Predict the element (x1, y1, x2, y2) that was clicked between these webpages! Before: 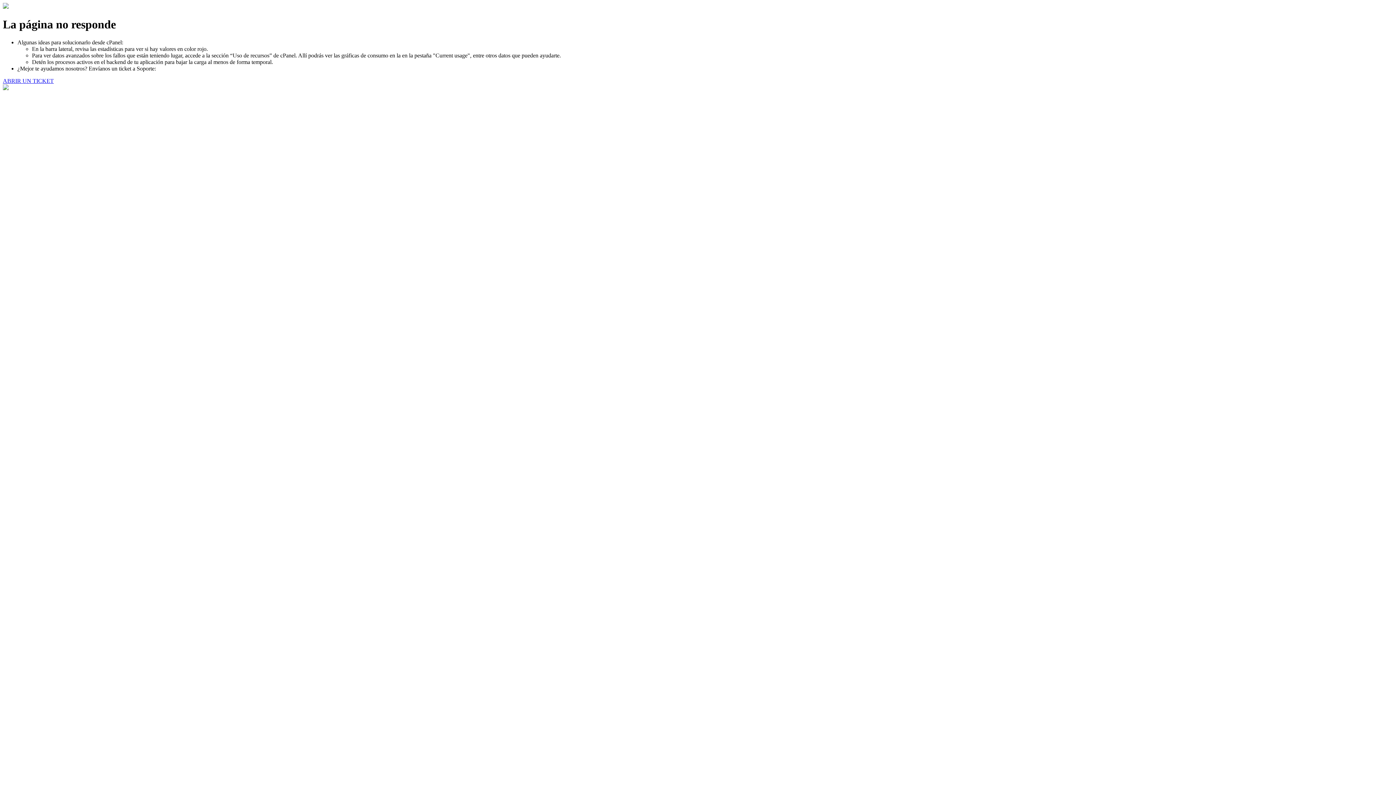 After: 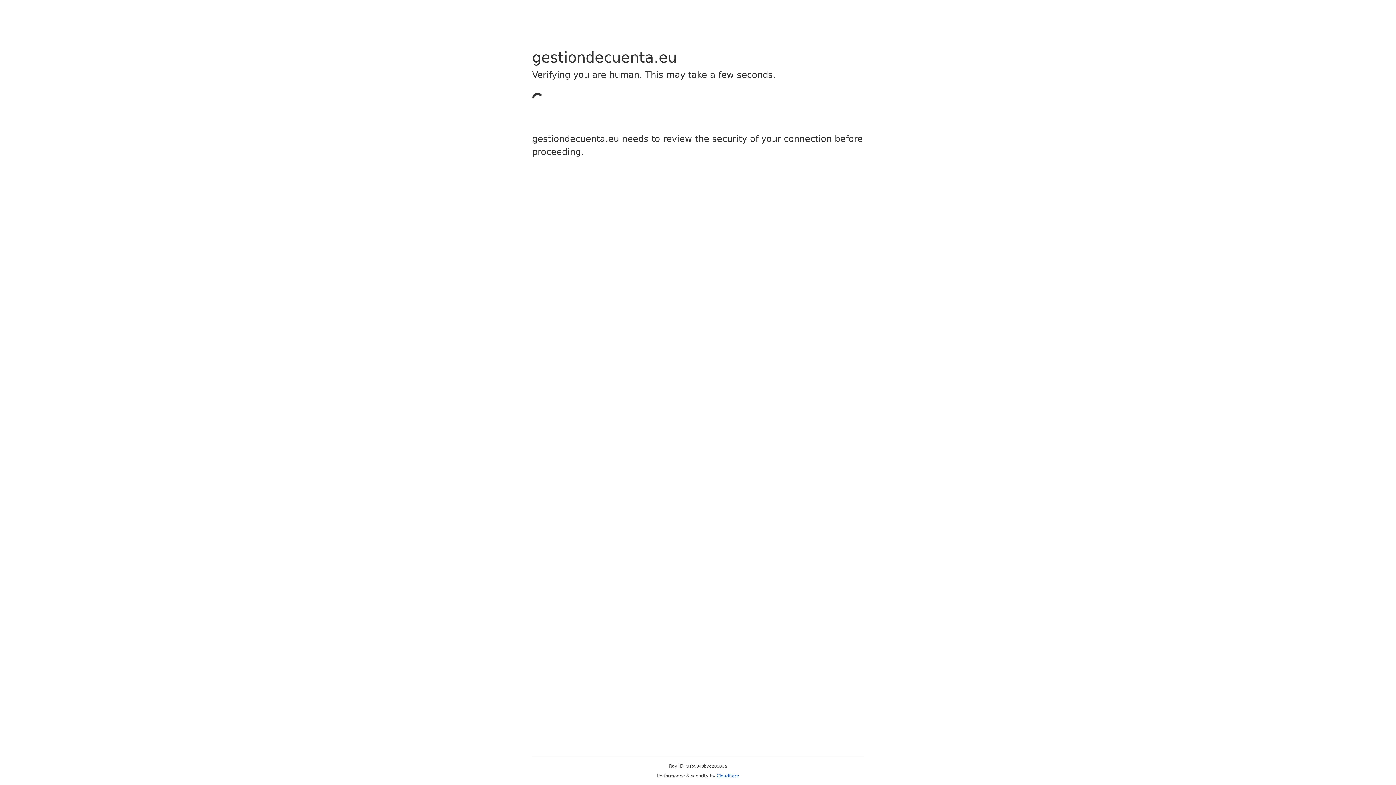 Action: bbox: (2, 77, 53, 83) label: ABRIR UN TICKET